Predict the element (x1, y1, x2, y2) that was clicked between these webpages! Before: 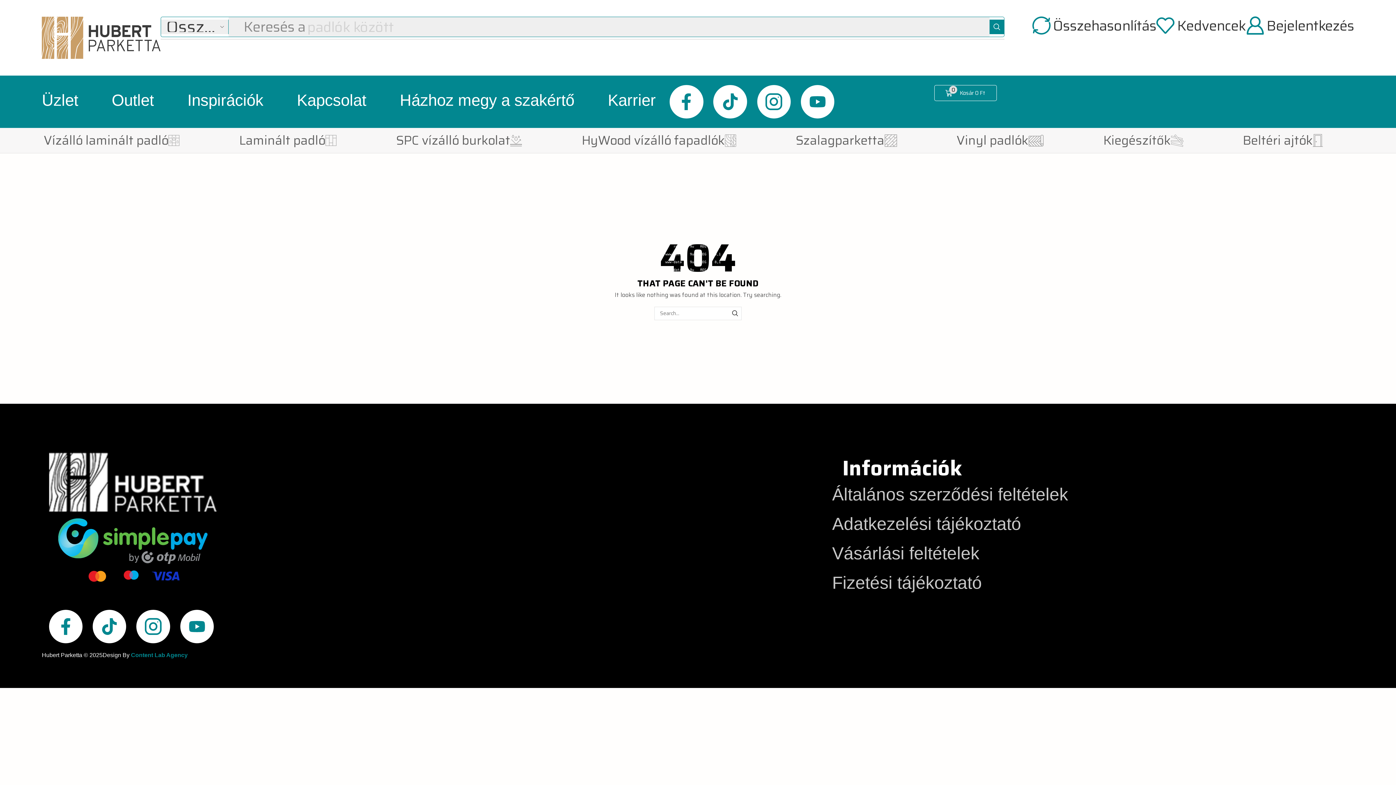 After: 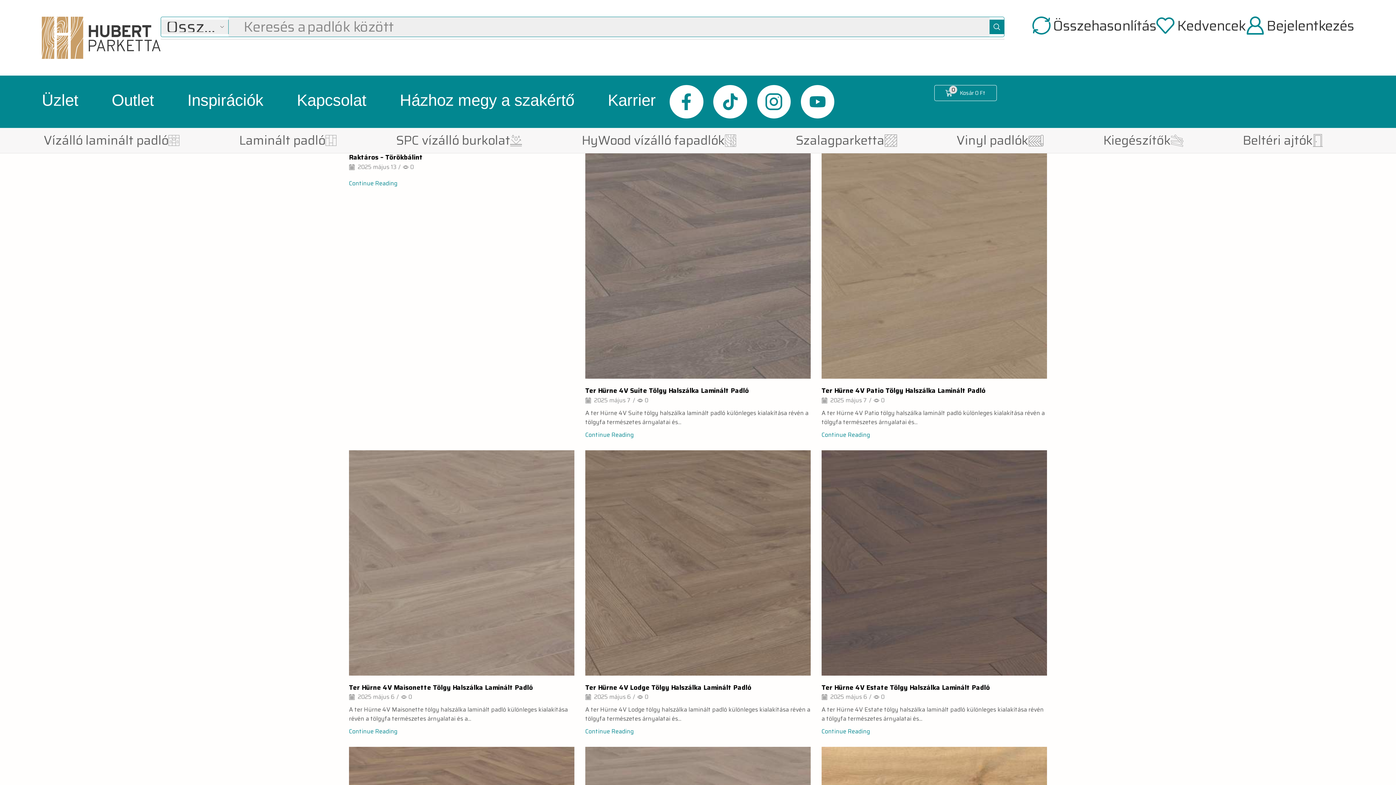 Action: label: Search bbox: (728, 306, 741, 320)